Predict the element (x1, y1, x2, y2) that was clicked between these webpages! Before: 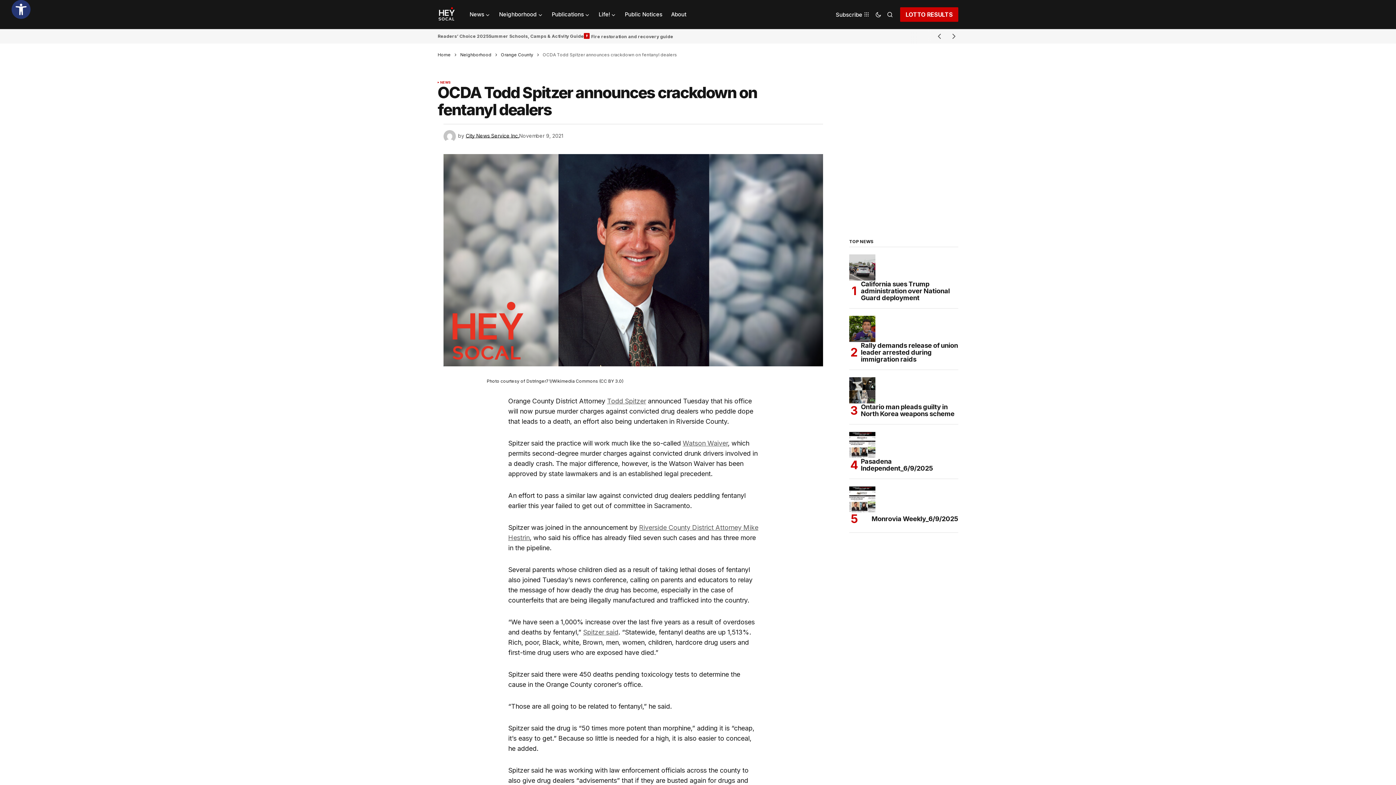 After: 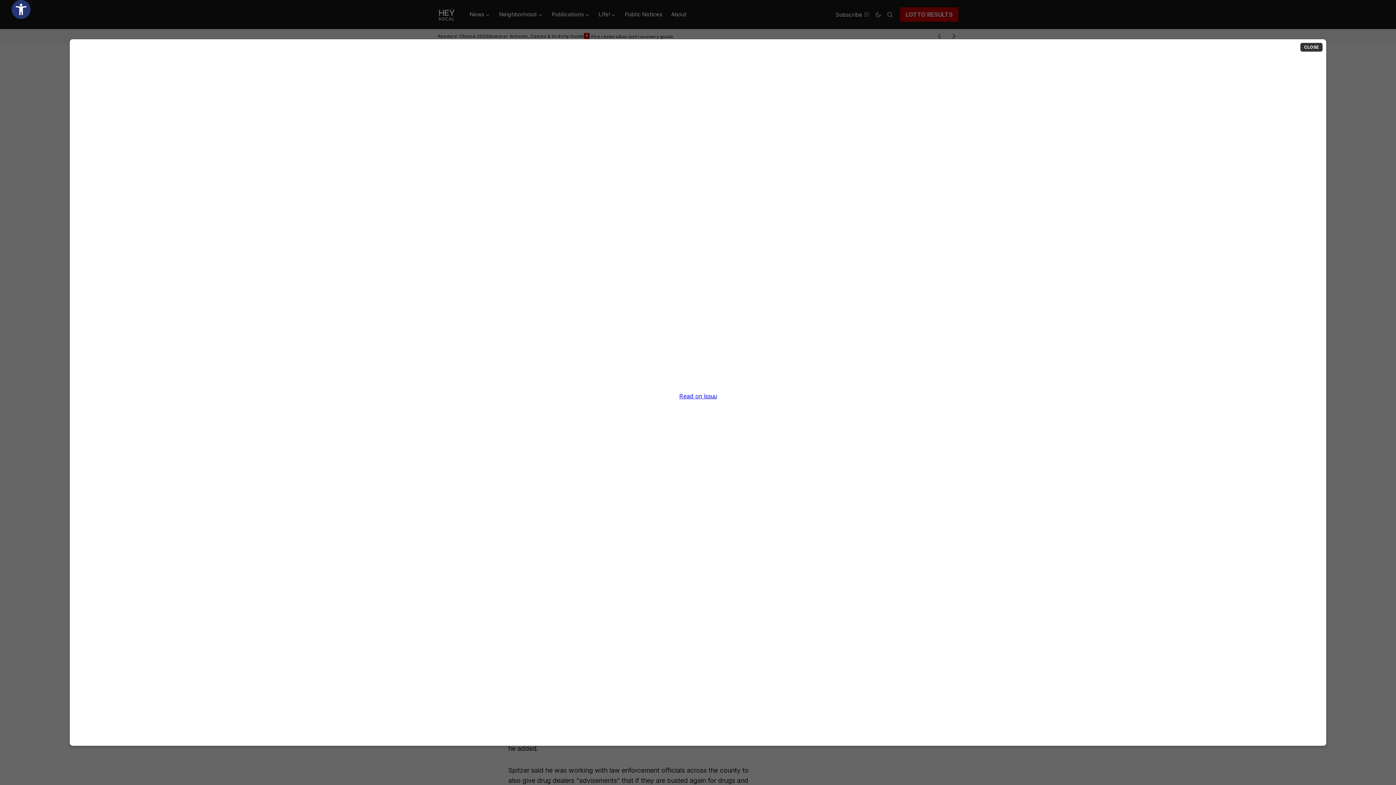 Action: bbox: (584, 30, 728, 42) label: Fire restoration and recovery guide